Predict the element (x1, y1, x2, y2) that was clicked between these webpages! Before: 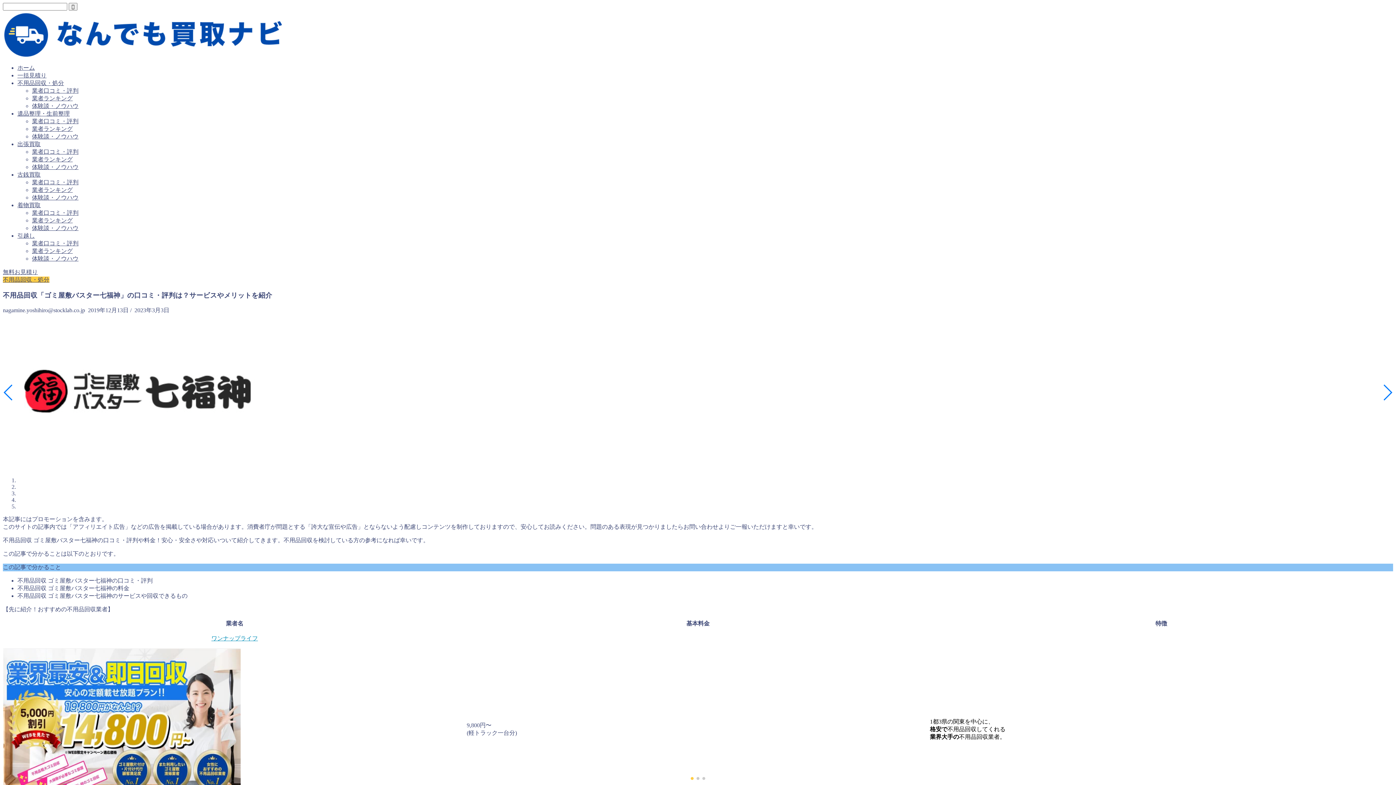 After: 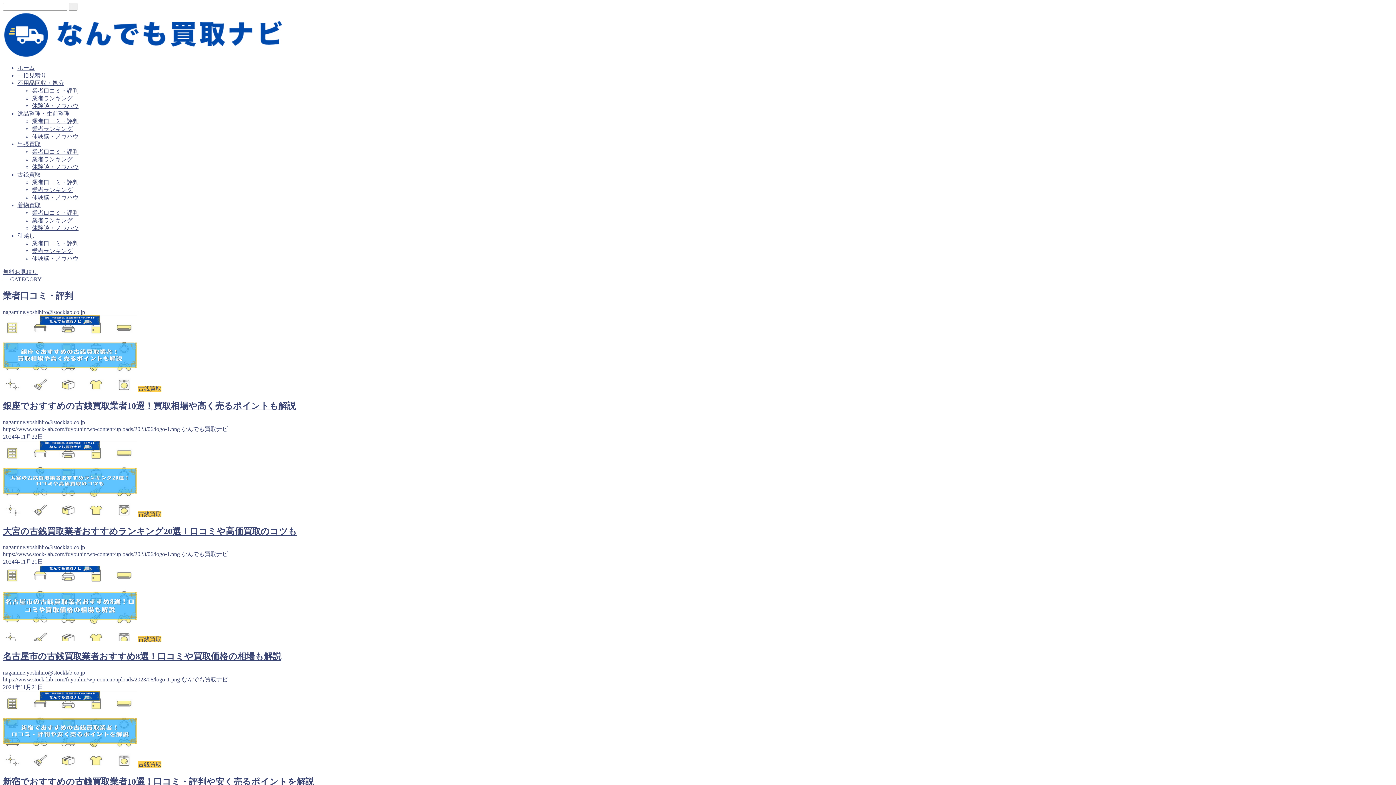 Action: label: 業者口コミ・評判 bbox: (32, 179, 78, 185)